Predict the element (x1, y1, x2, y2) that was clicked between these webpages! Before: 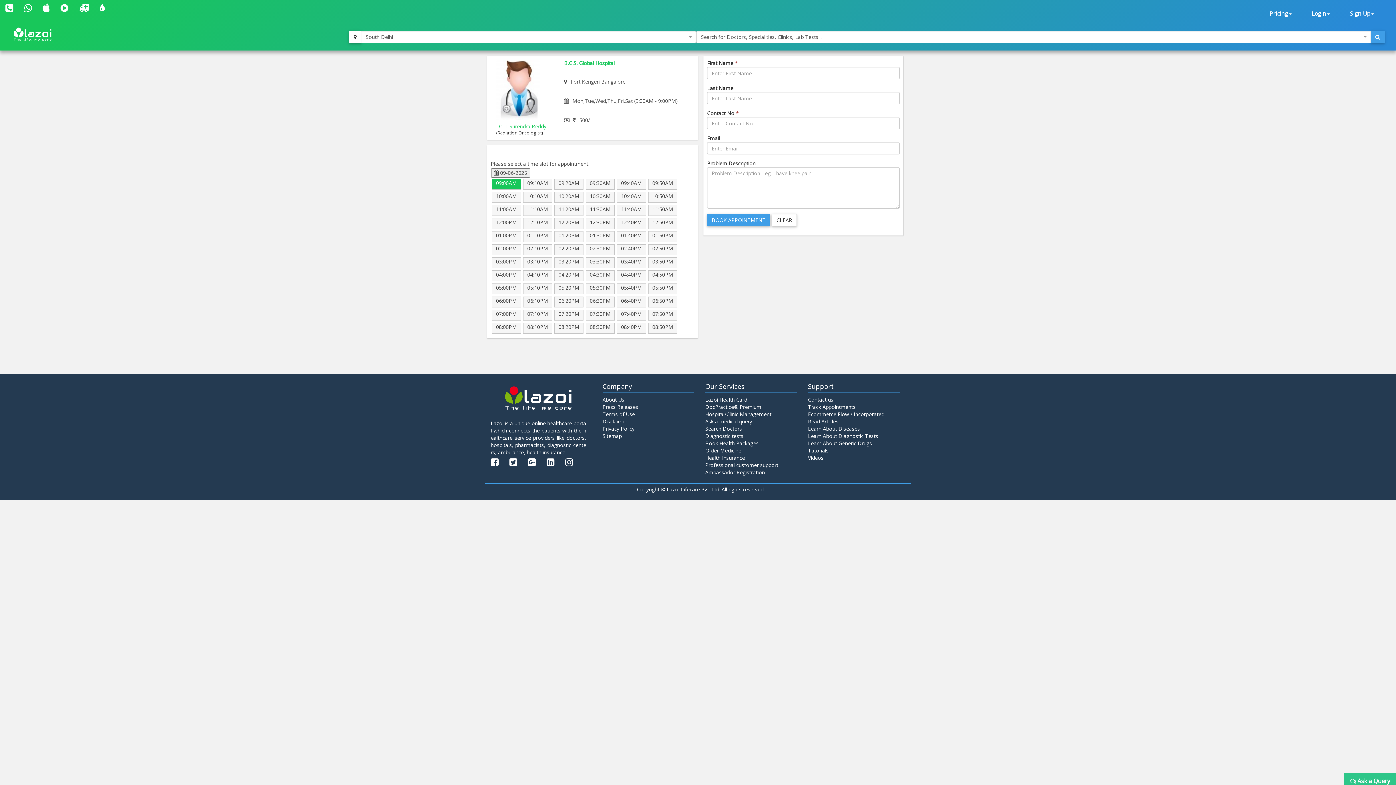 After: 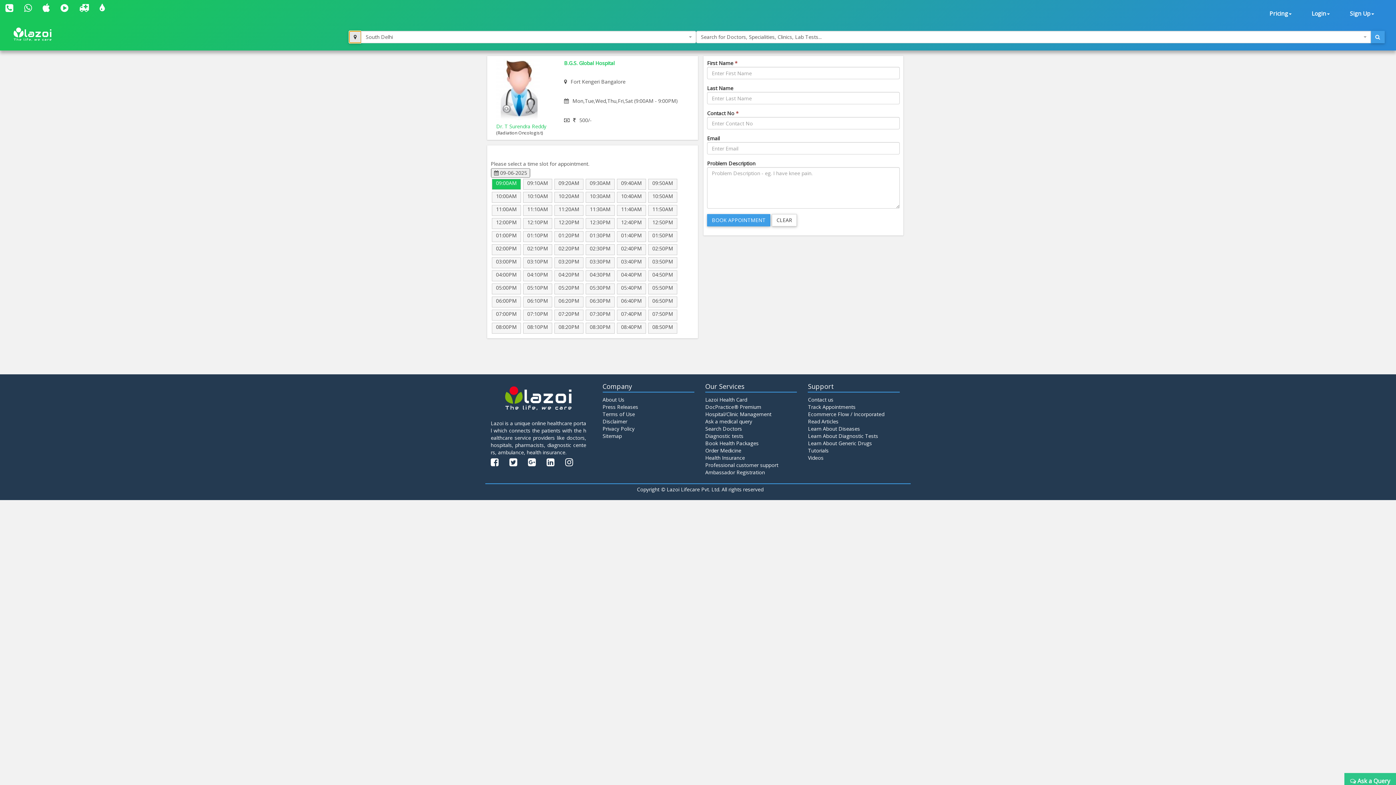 Action: bbox: (349, 30, 361, 43)